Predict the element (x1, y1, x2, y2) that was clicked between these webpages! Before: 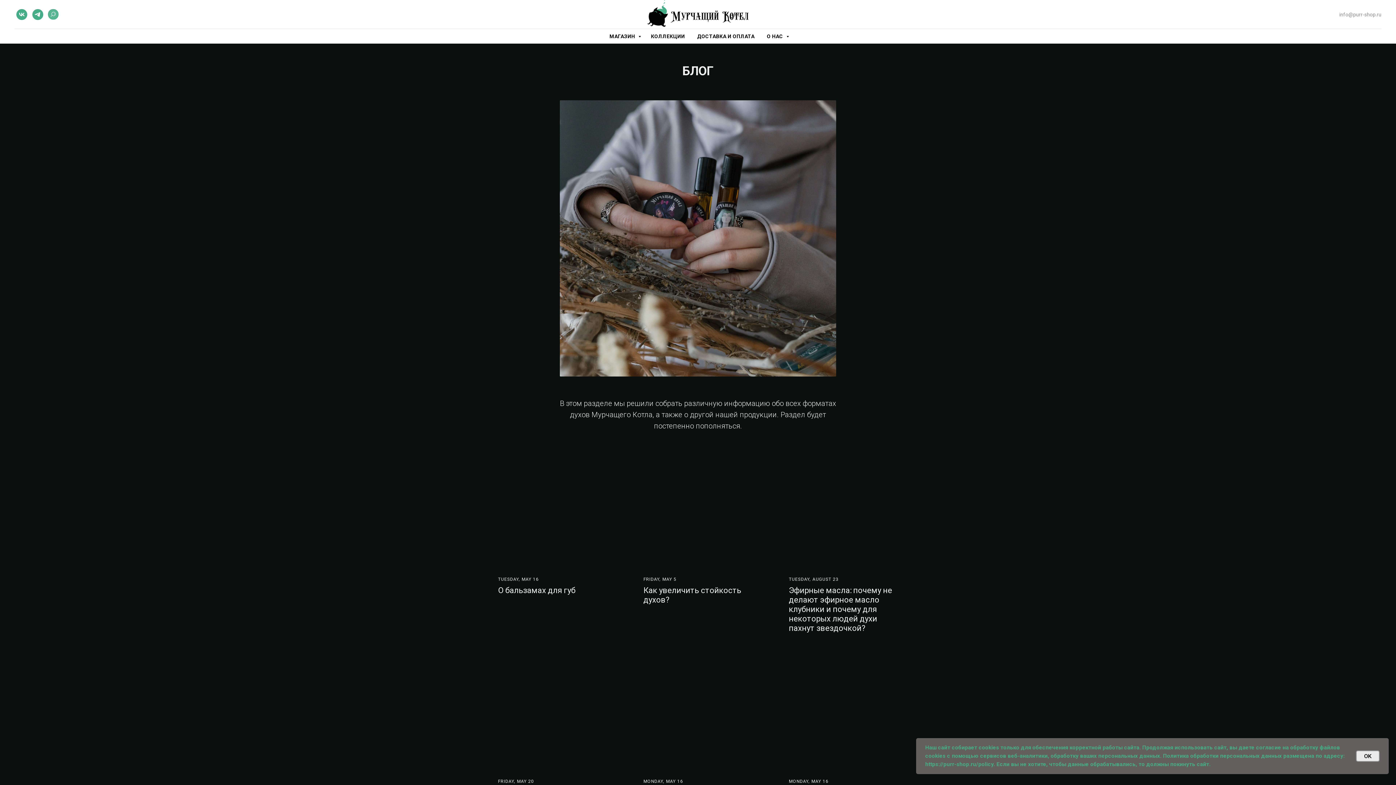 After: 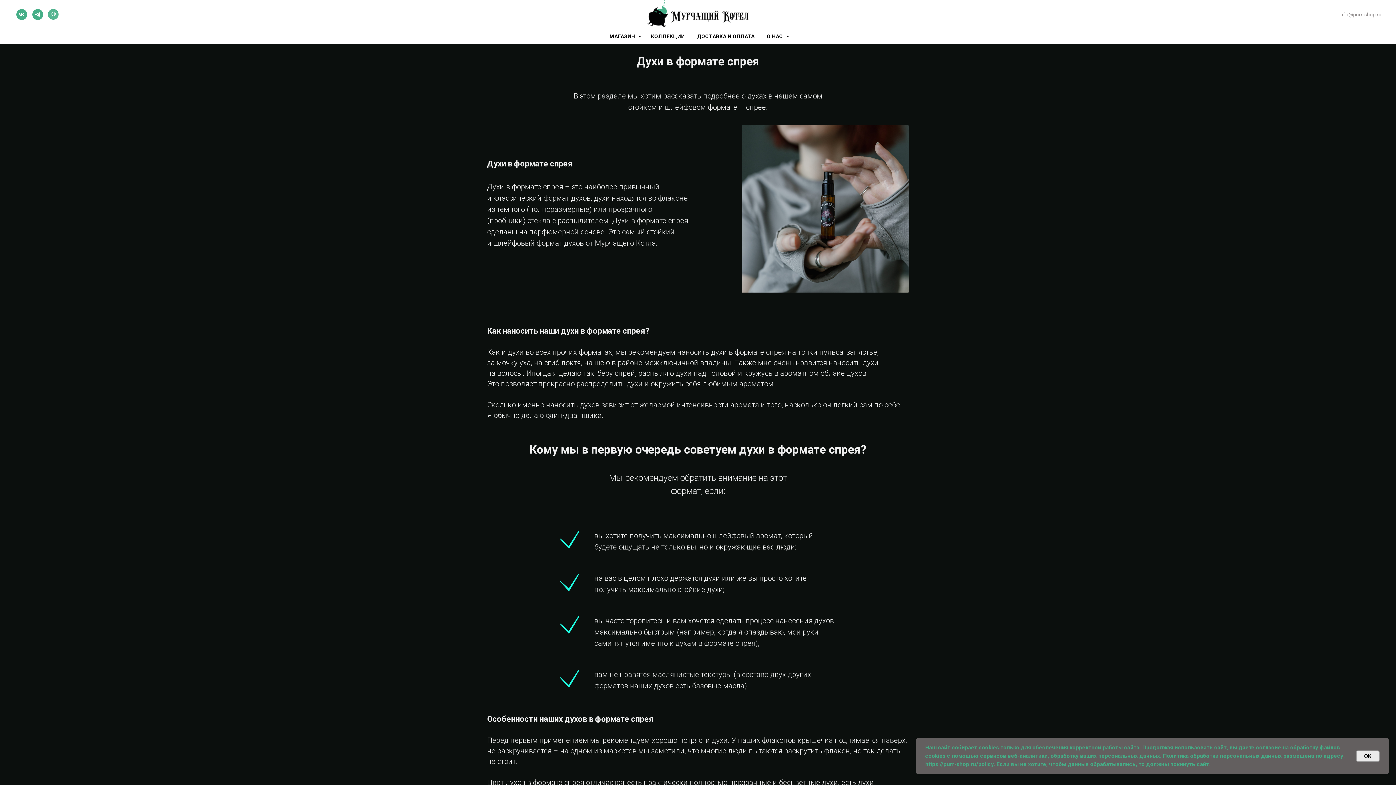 Action: label: MONDAY, MAY 16
Духи в формате спрея: подробный гайд по формату bbox: (778, 661, 909, 830)